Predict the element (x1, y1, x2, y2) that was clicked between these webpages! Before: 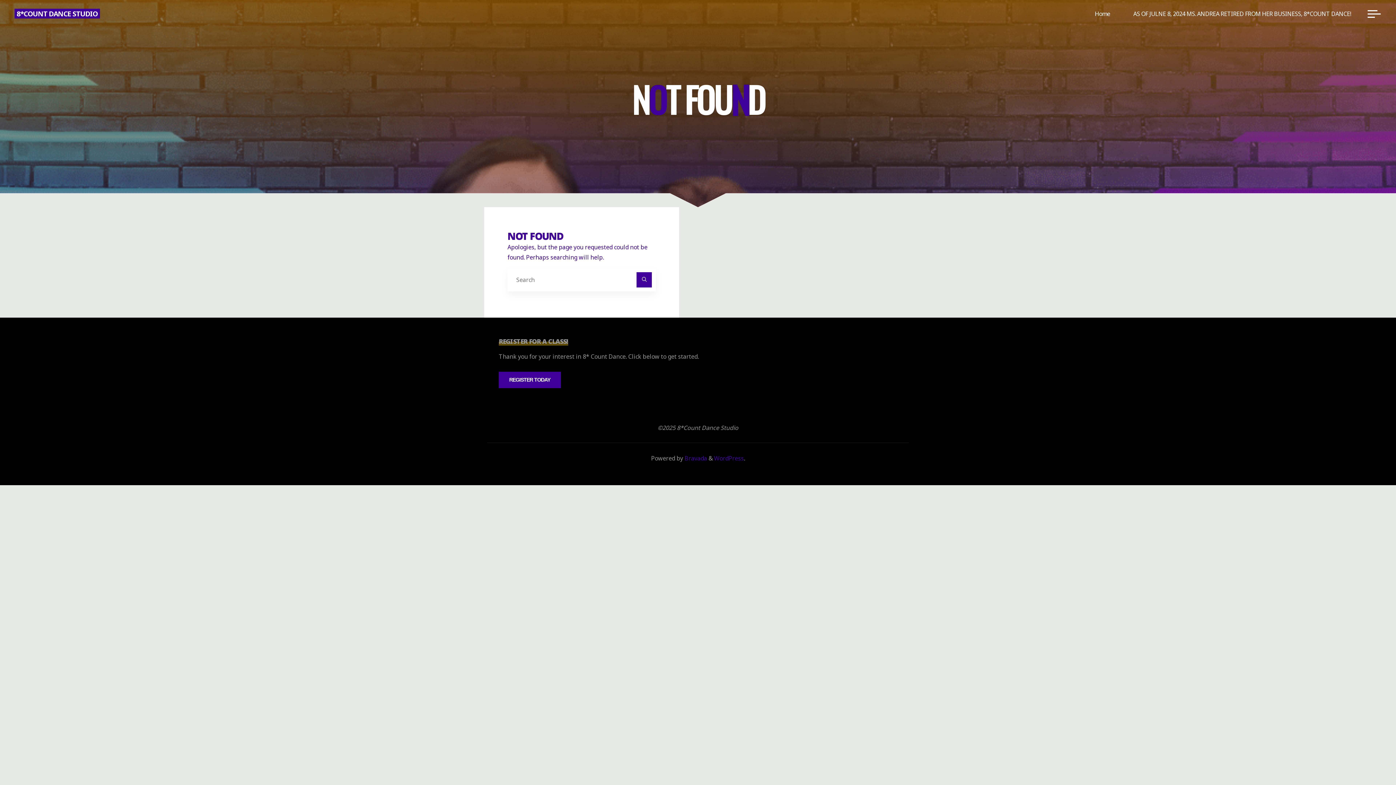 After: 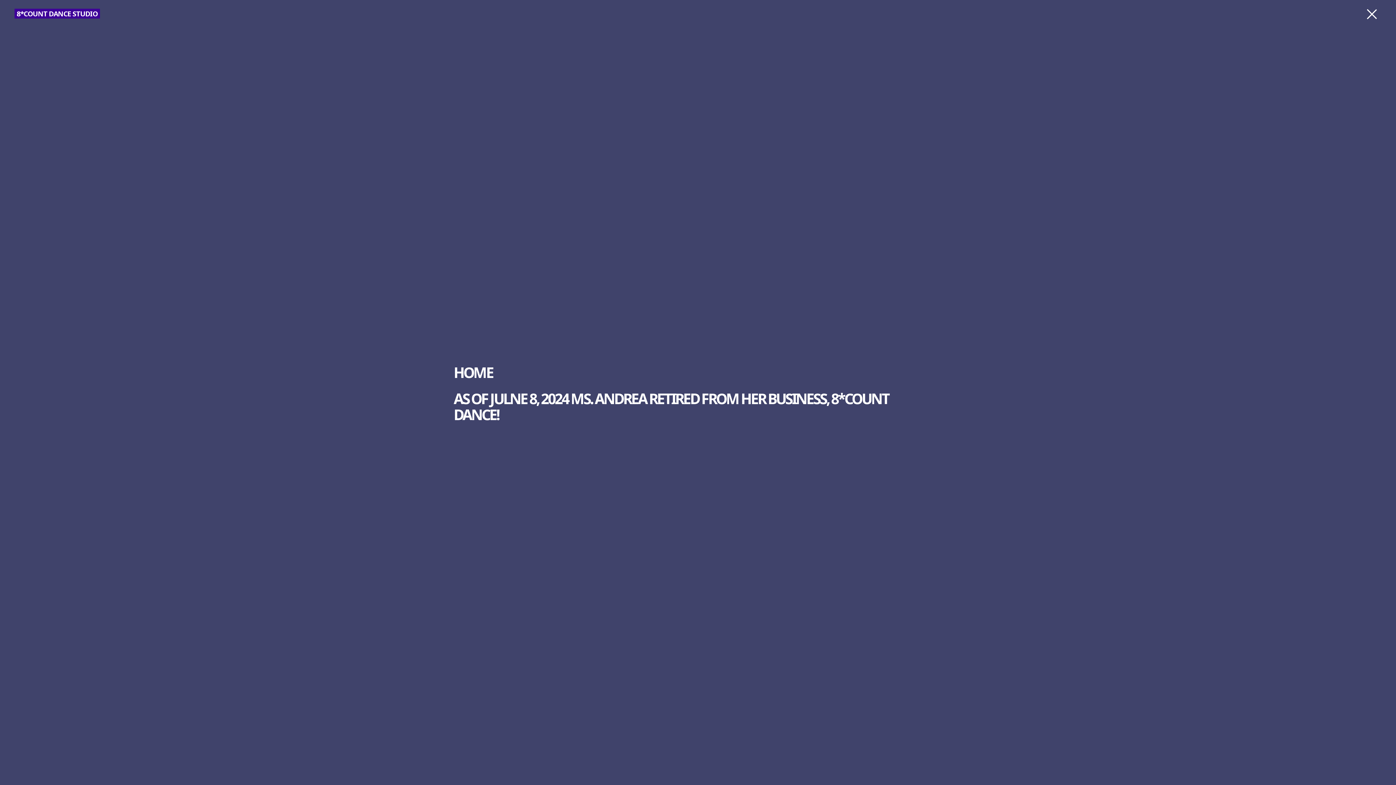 Action: bbox: (1368, 10, 1381, 17) label: Main menu